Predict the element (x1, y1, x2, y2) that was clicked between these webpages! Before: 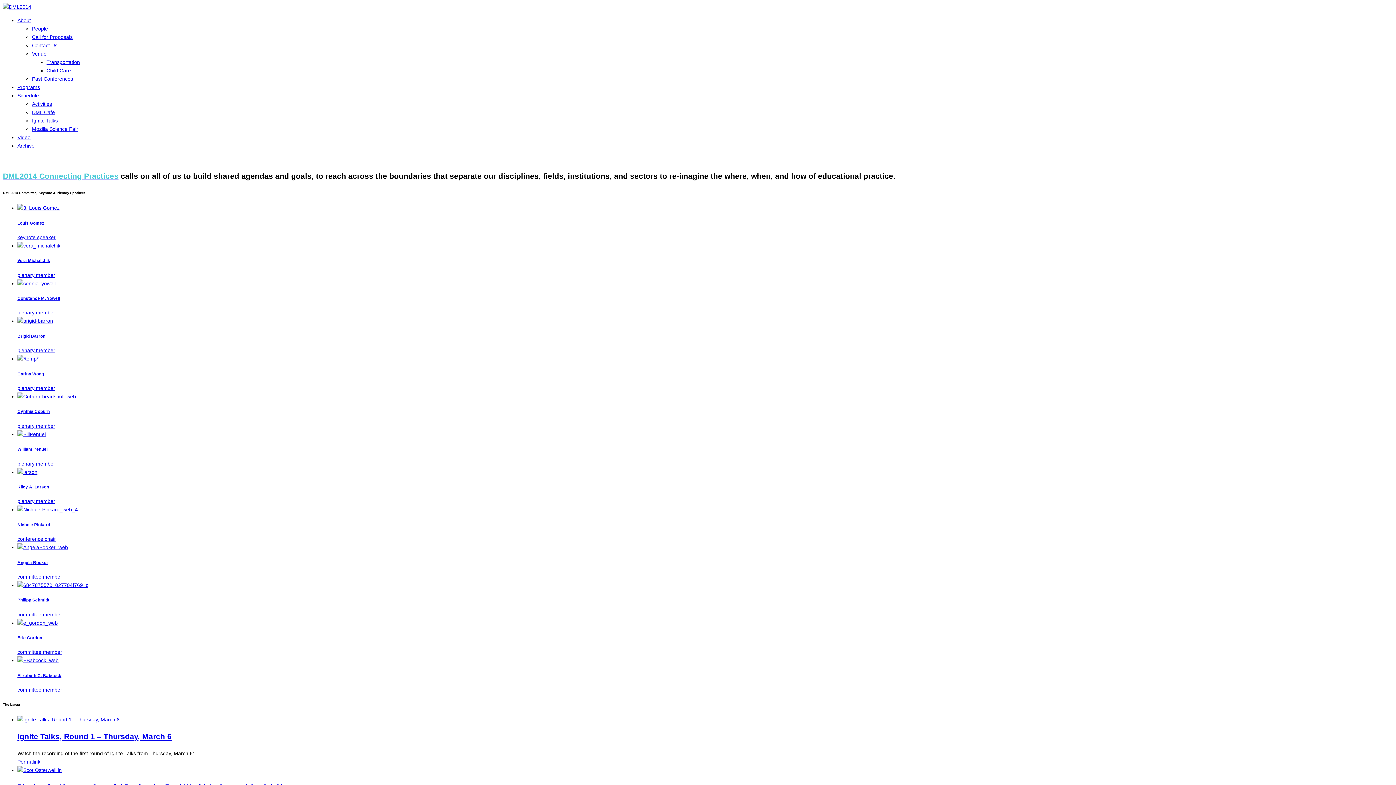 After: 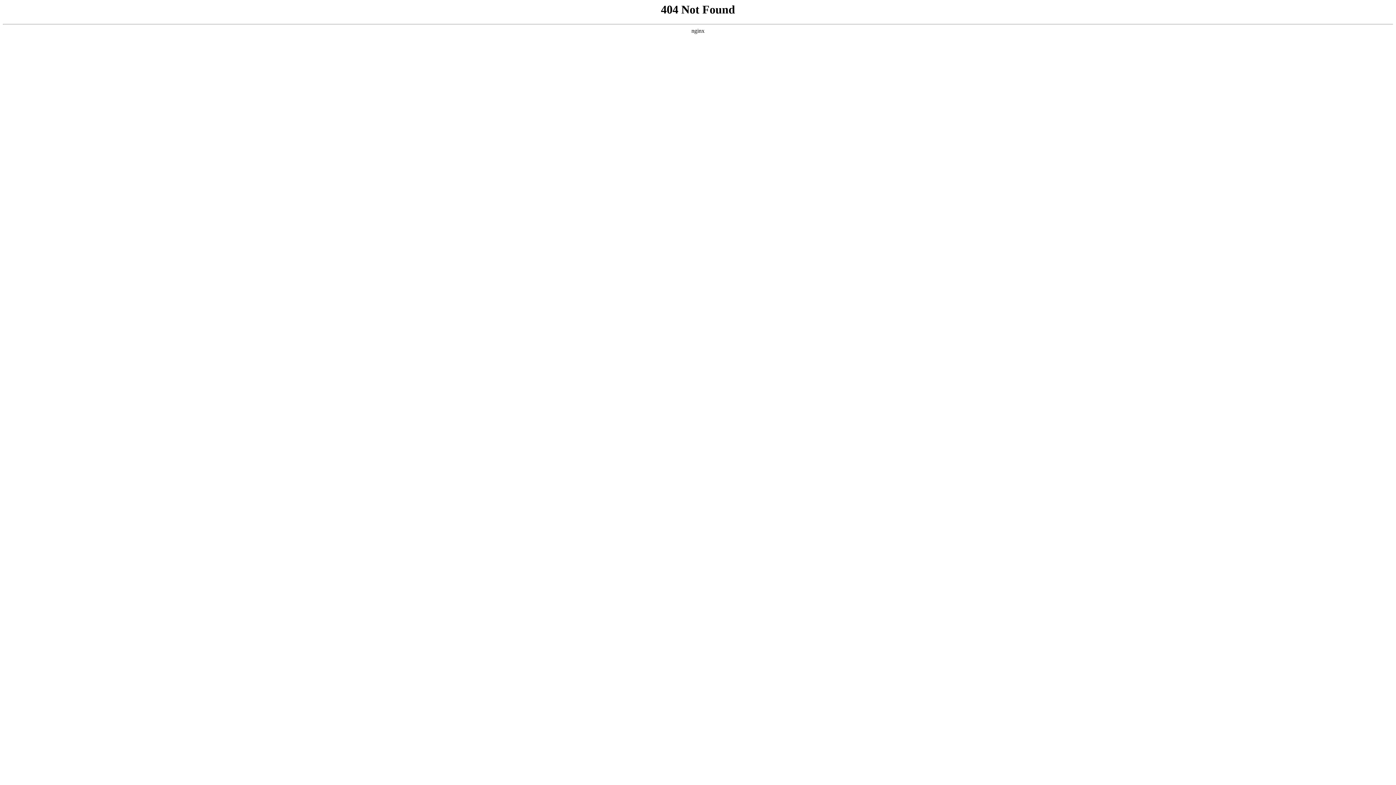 Action: bbox: (17, 717, 119, 722)